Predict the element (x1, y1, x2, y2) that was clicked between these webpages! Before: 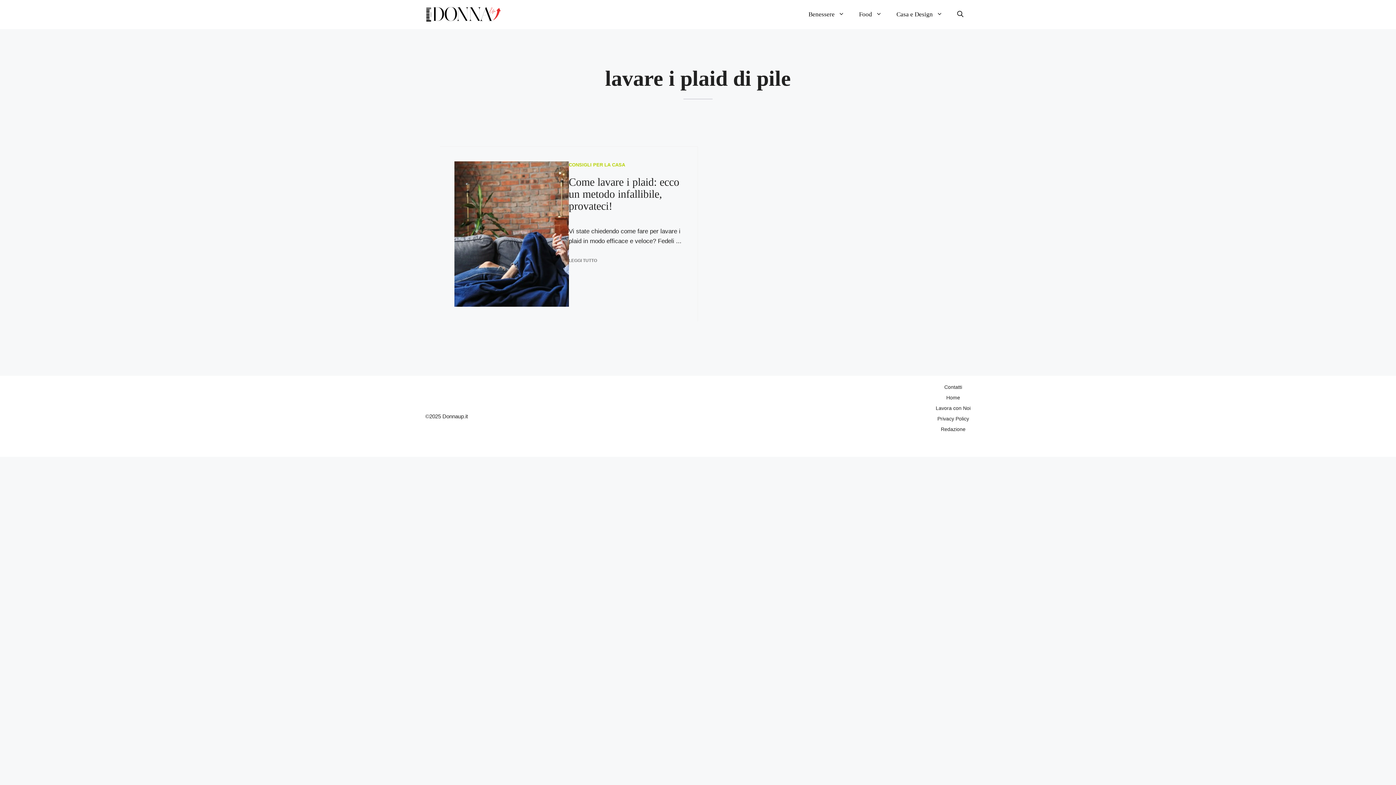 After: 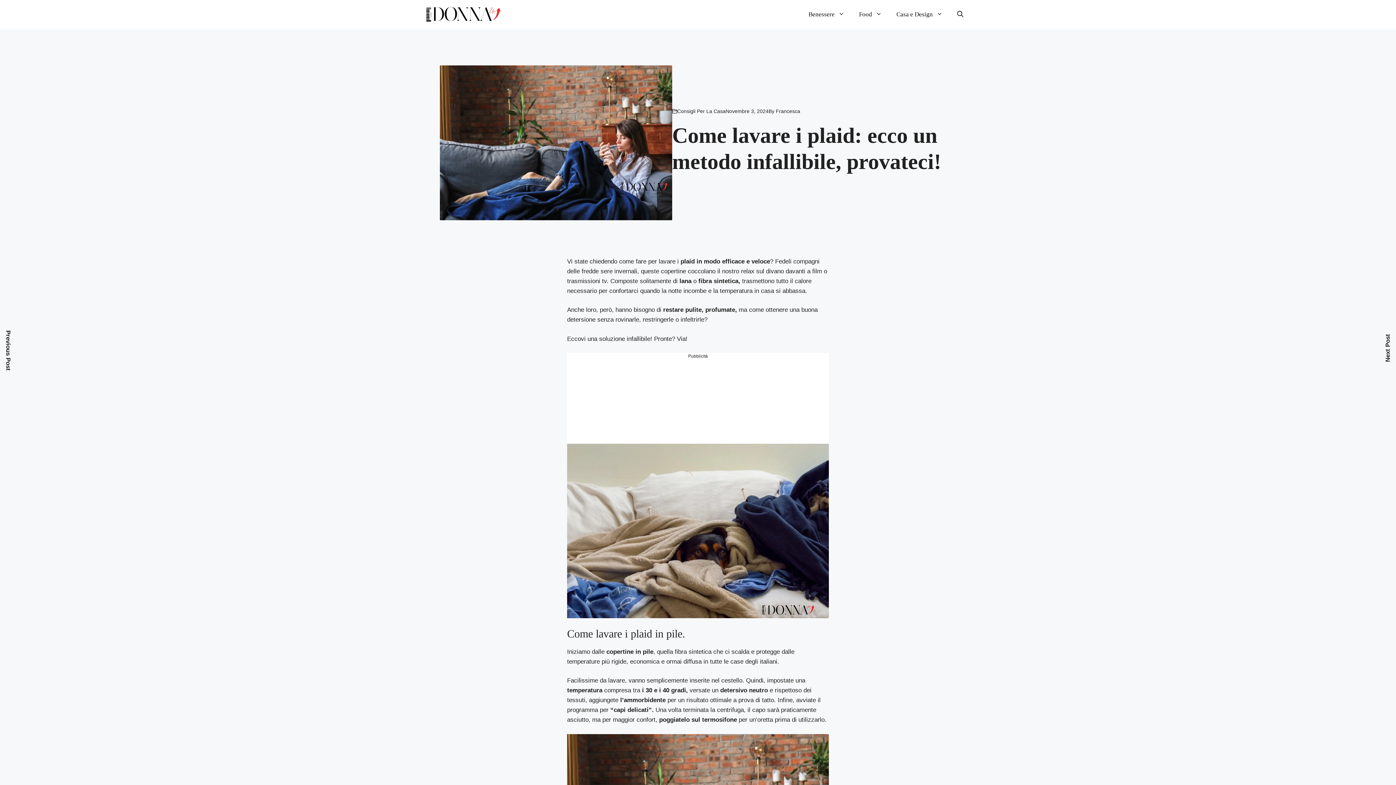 Action: bbox: (454, 230, 568, 237)